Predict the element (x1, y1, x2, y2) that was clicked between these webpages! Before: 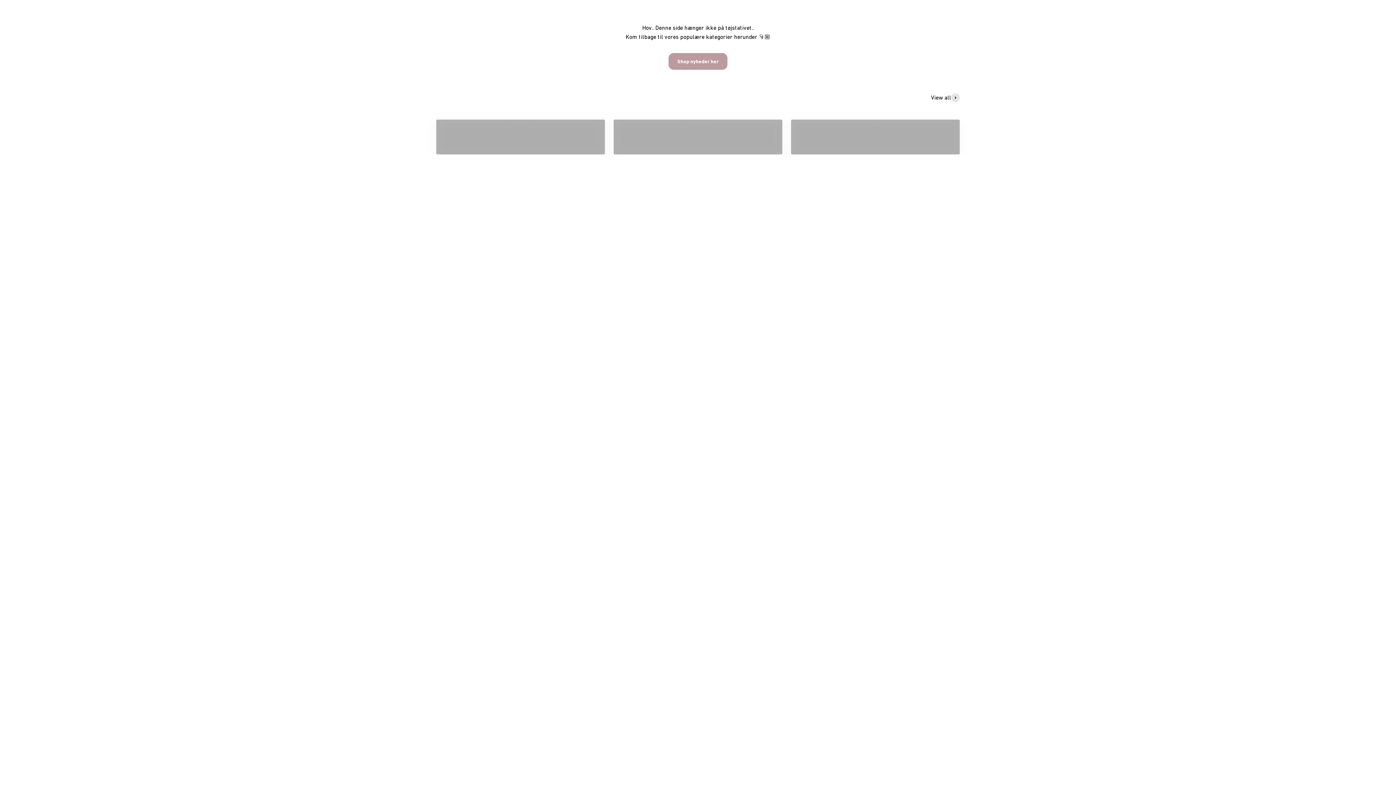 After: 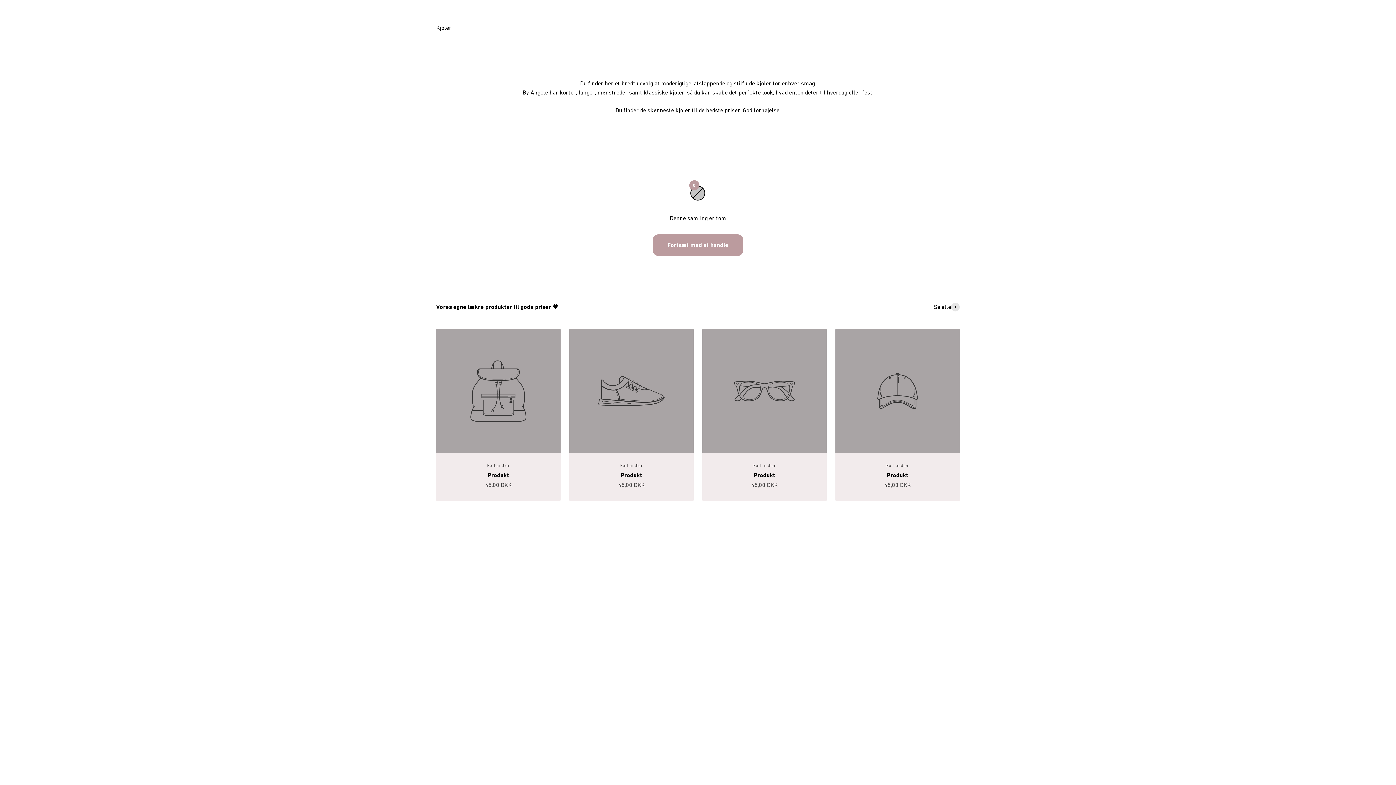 Action: label: Kjoler bbox: (436, 119, 605, 154)